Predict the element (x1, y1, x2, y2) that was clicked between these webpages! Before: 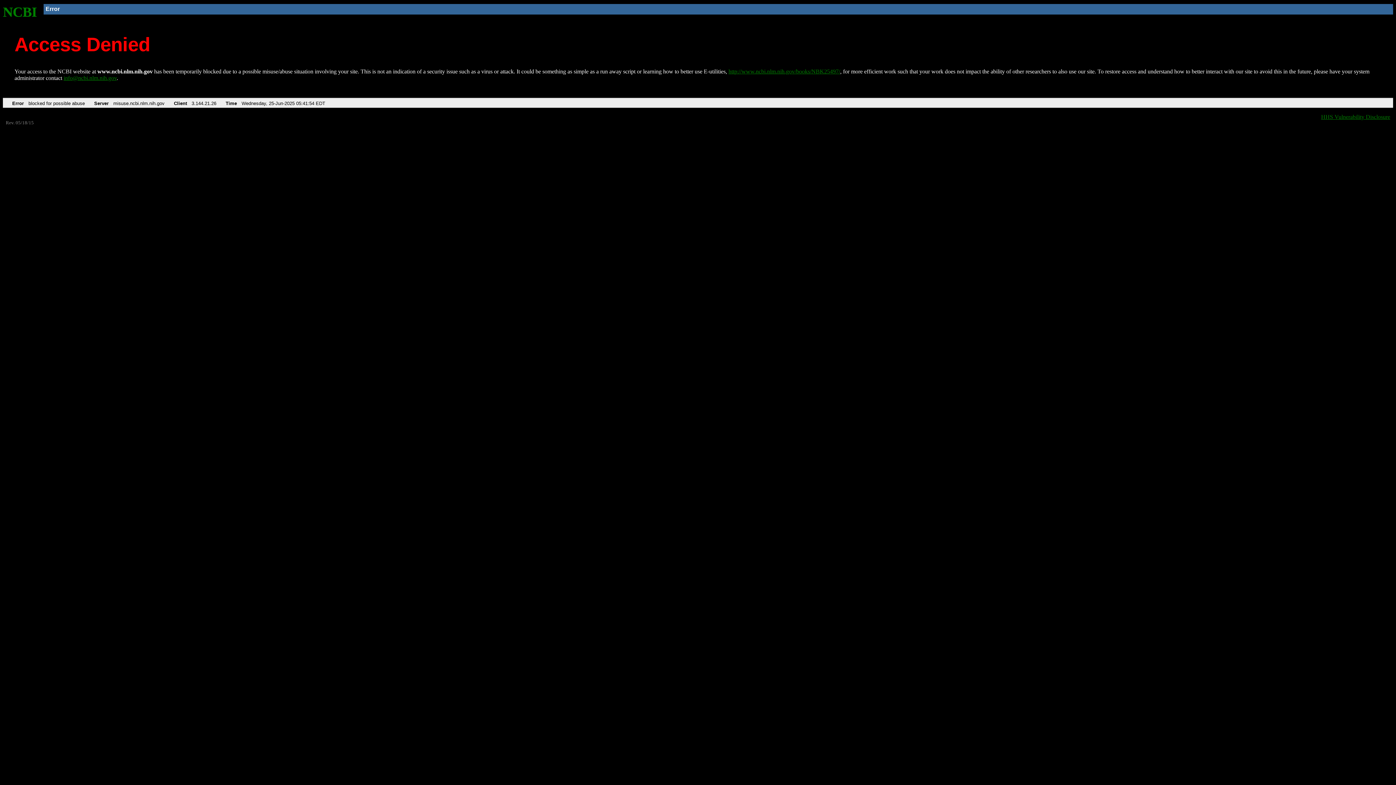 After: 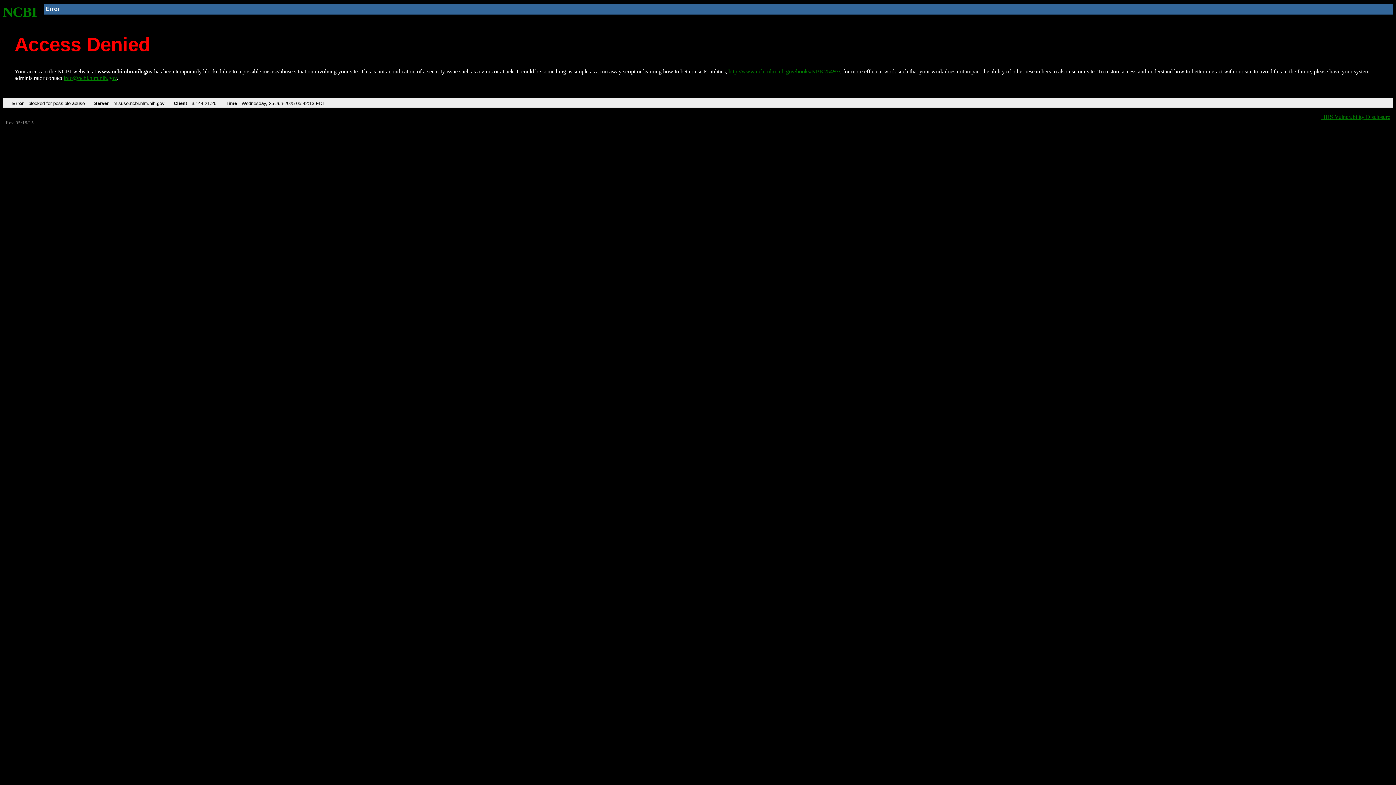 Action: label: NCBI bbox: (2, 4, 37, 19)